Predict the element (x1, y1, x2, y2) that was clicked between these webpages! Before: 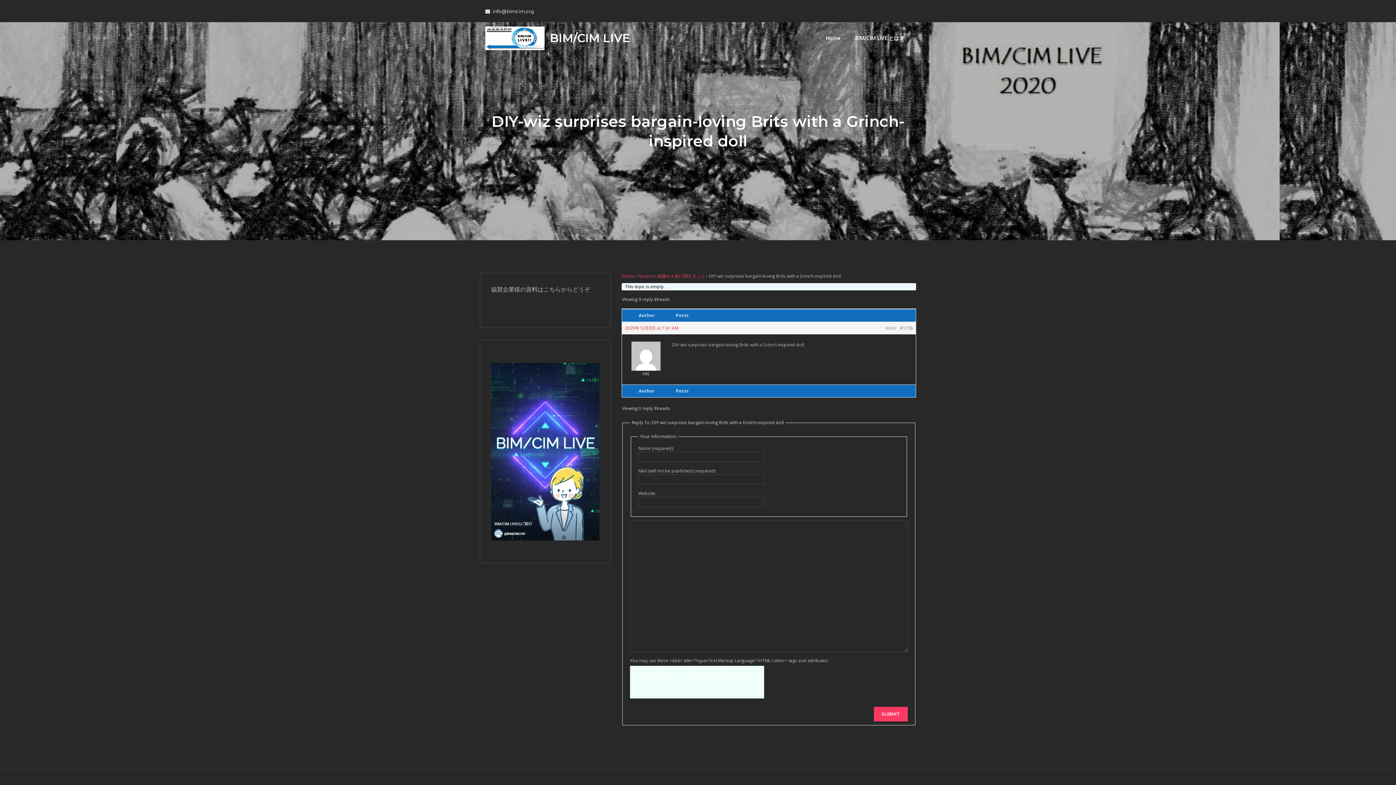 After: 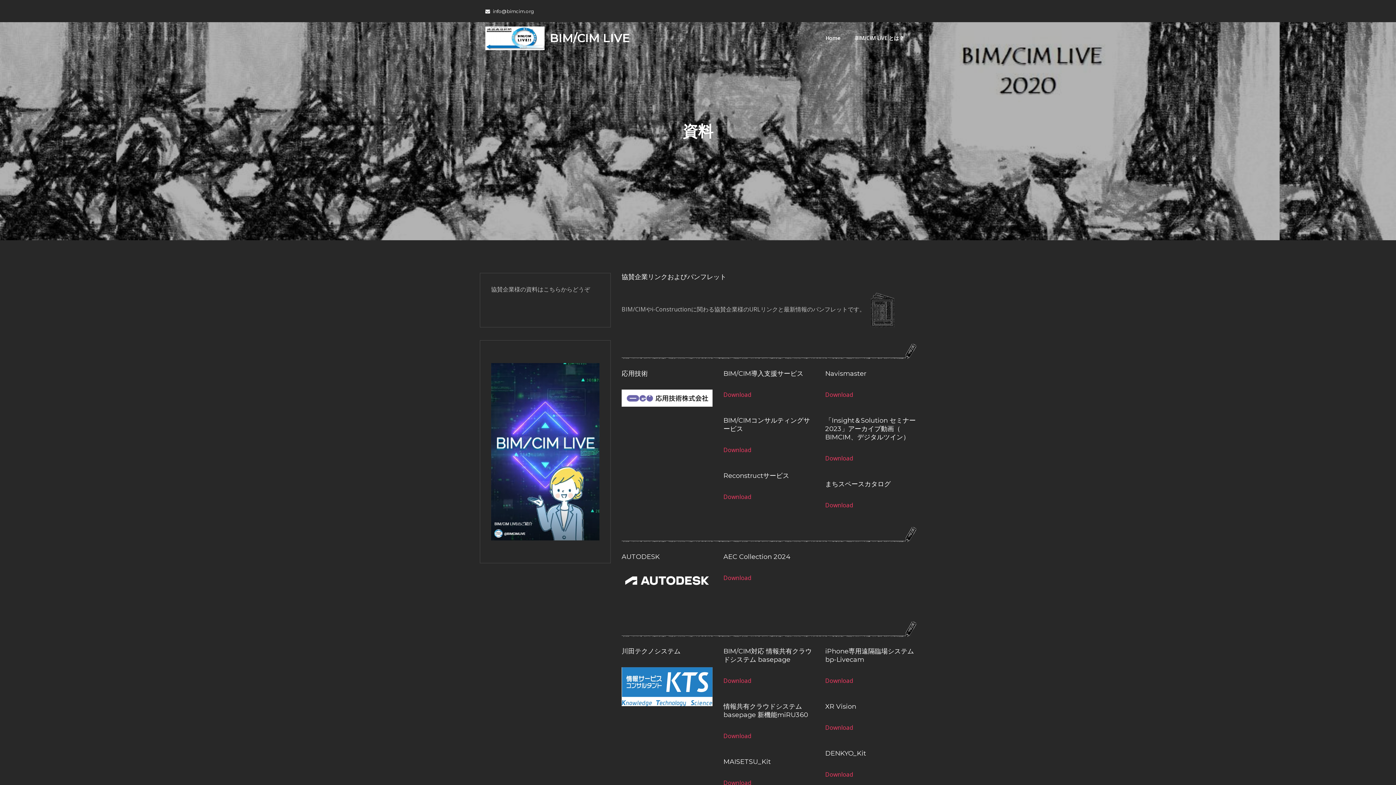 Action: bbox: (543, 285, 561, 293) label: こちら